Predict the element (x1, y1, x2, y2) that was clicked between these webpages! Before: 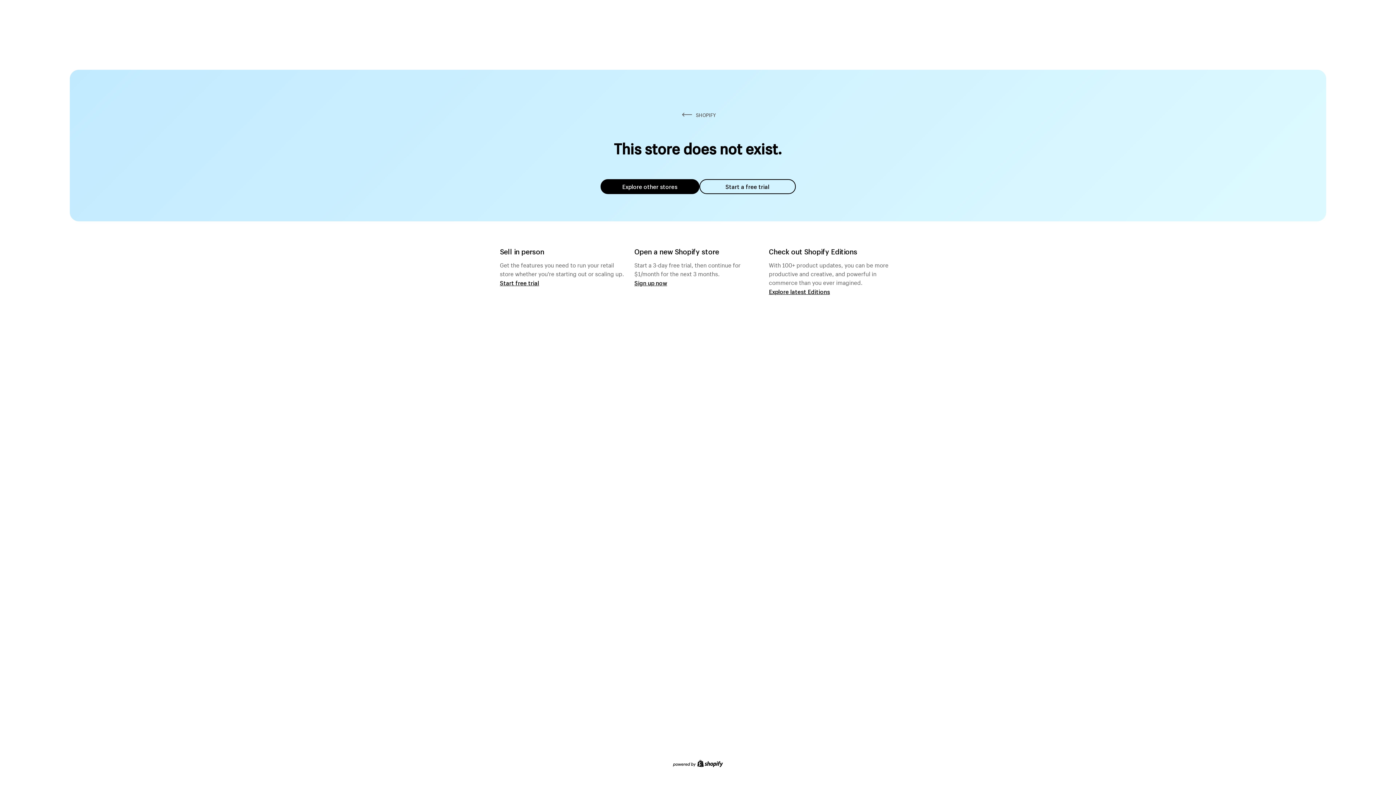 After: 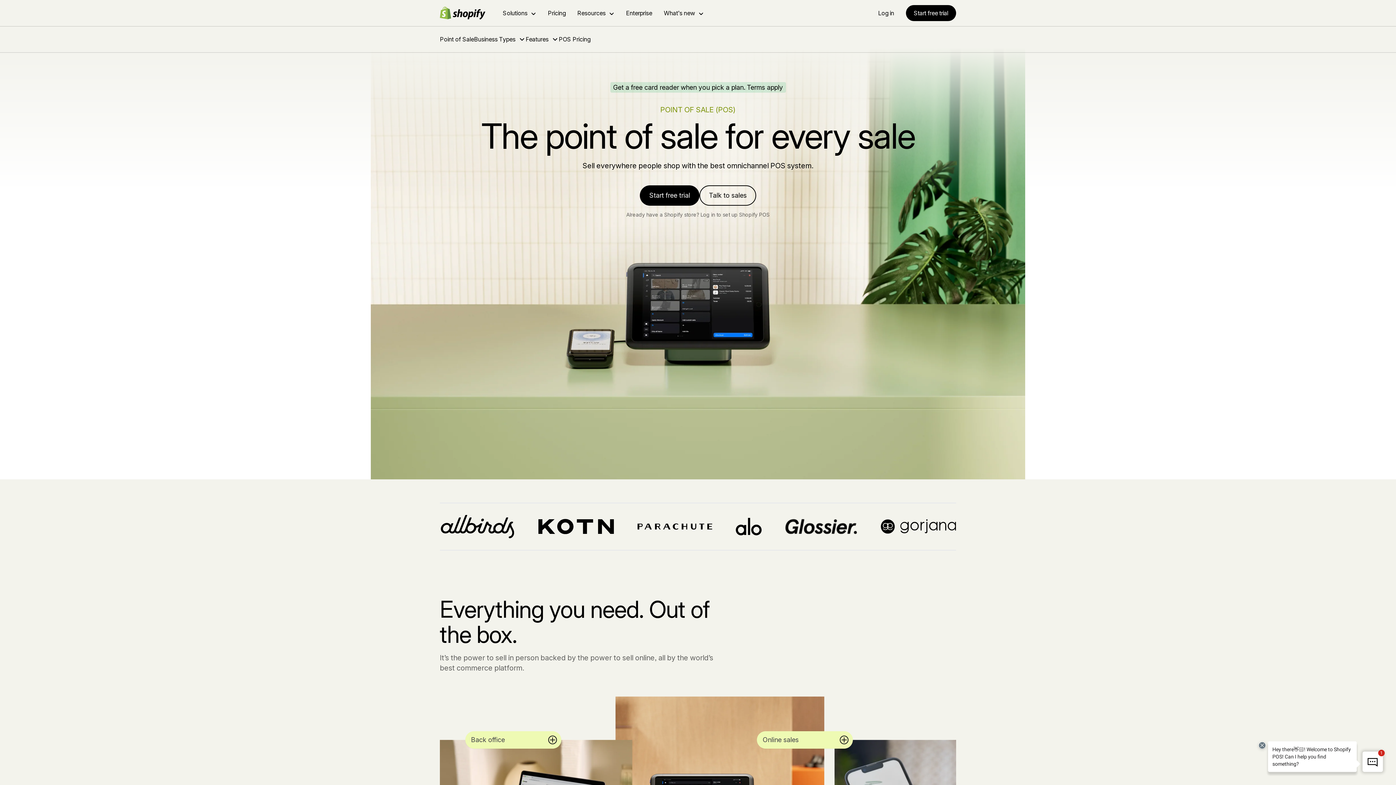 Action: bbox: (500, 279, 539, 286) label: Start free trial